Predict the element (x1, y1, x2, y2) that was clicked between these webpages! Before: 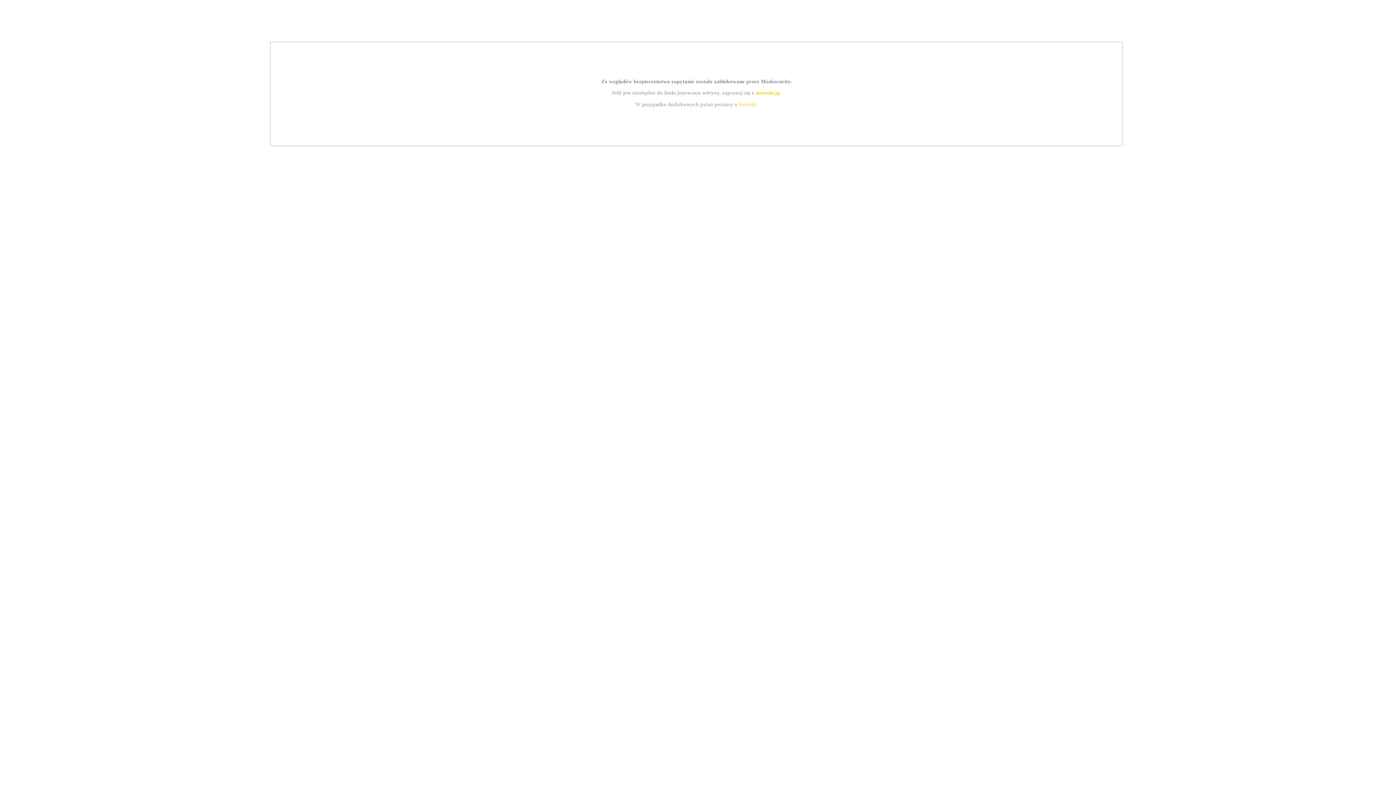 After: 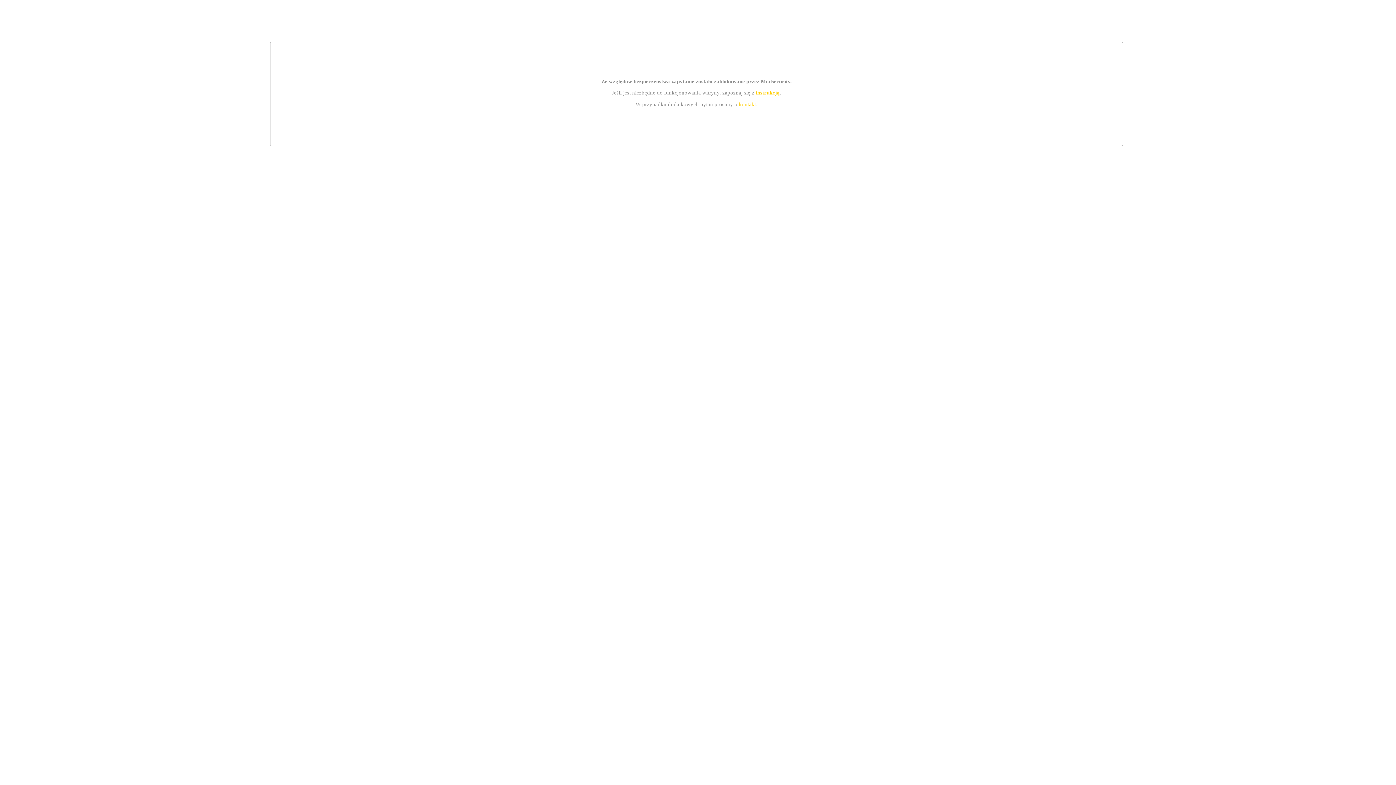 Action: bbox: (739, 101, 756, 107) label: kontakt